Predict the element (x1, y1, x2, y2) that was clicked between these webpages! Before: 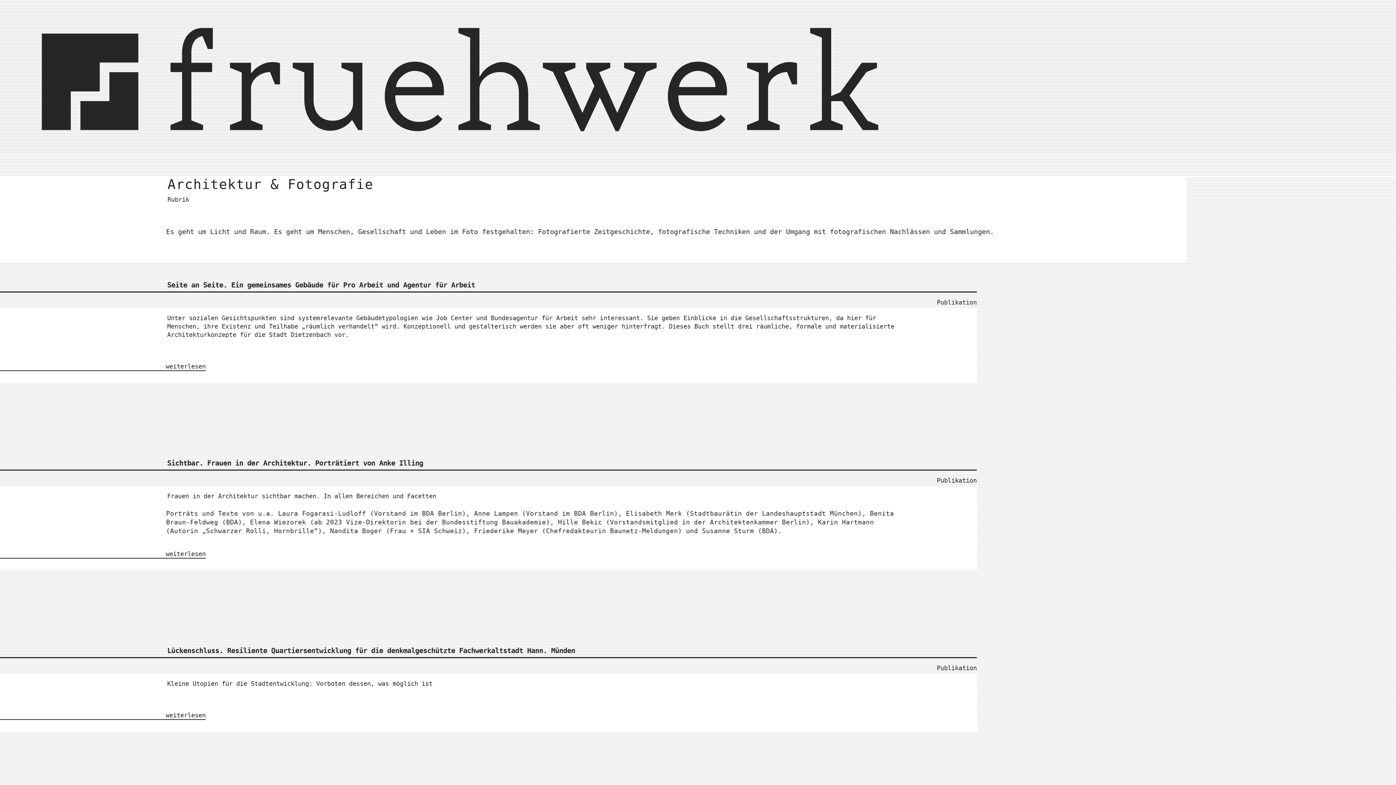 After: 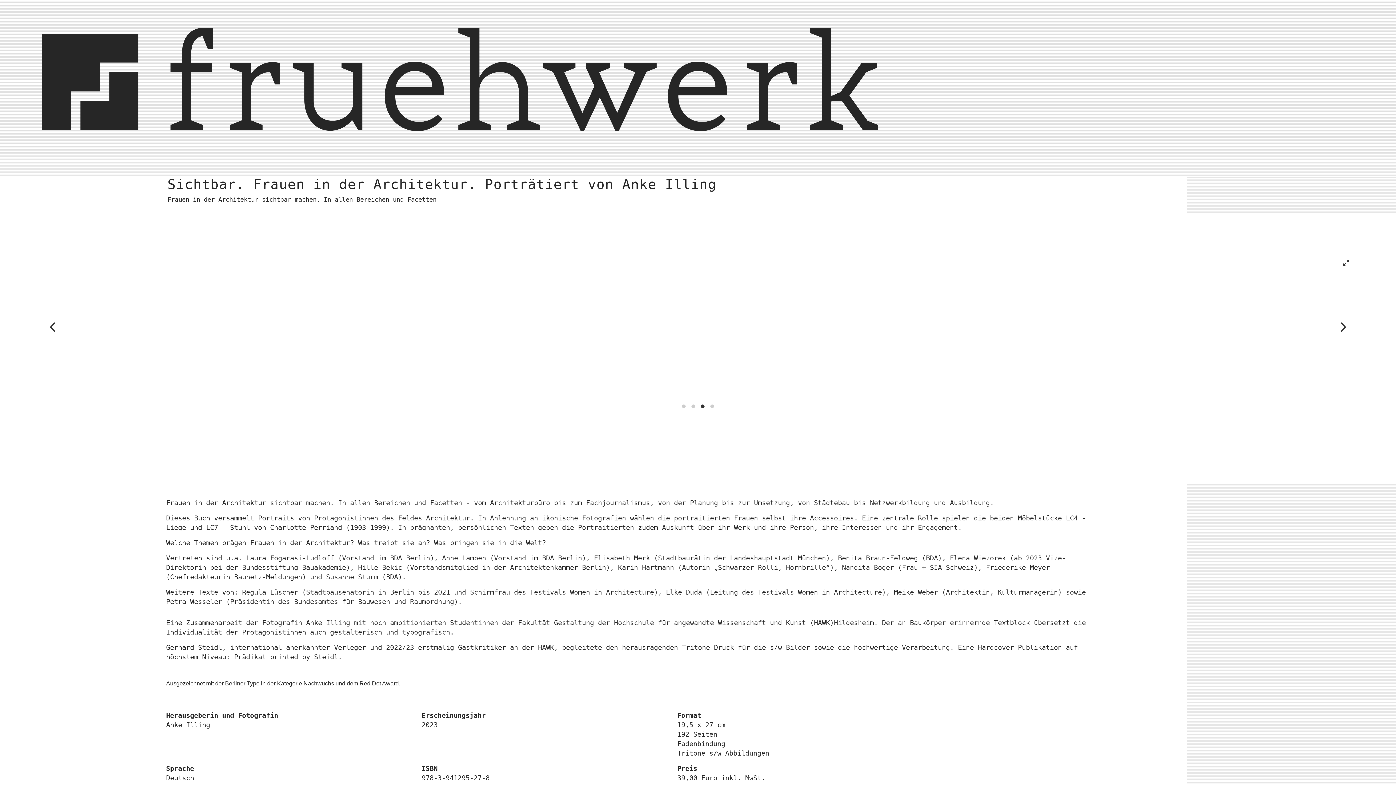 Action: label: Sichtbar. Frauen in der Architektur. Porträtiert von Anke Illing bbox: (167, 458, 977, 468)